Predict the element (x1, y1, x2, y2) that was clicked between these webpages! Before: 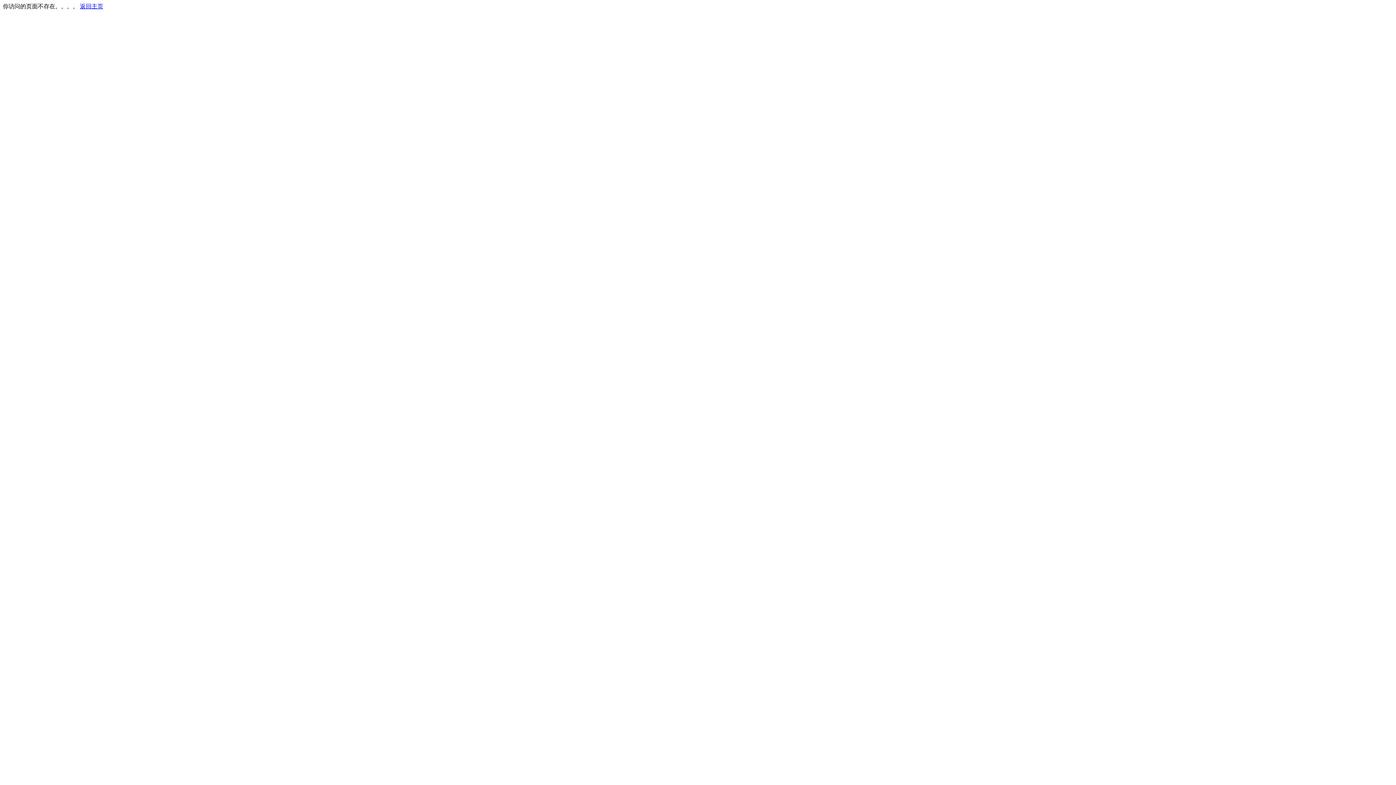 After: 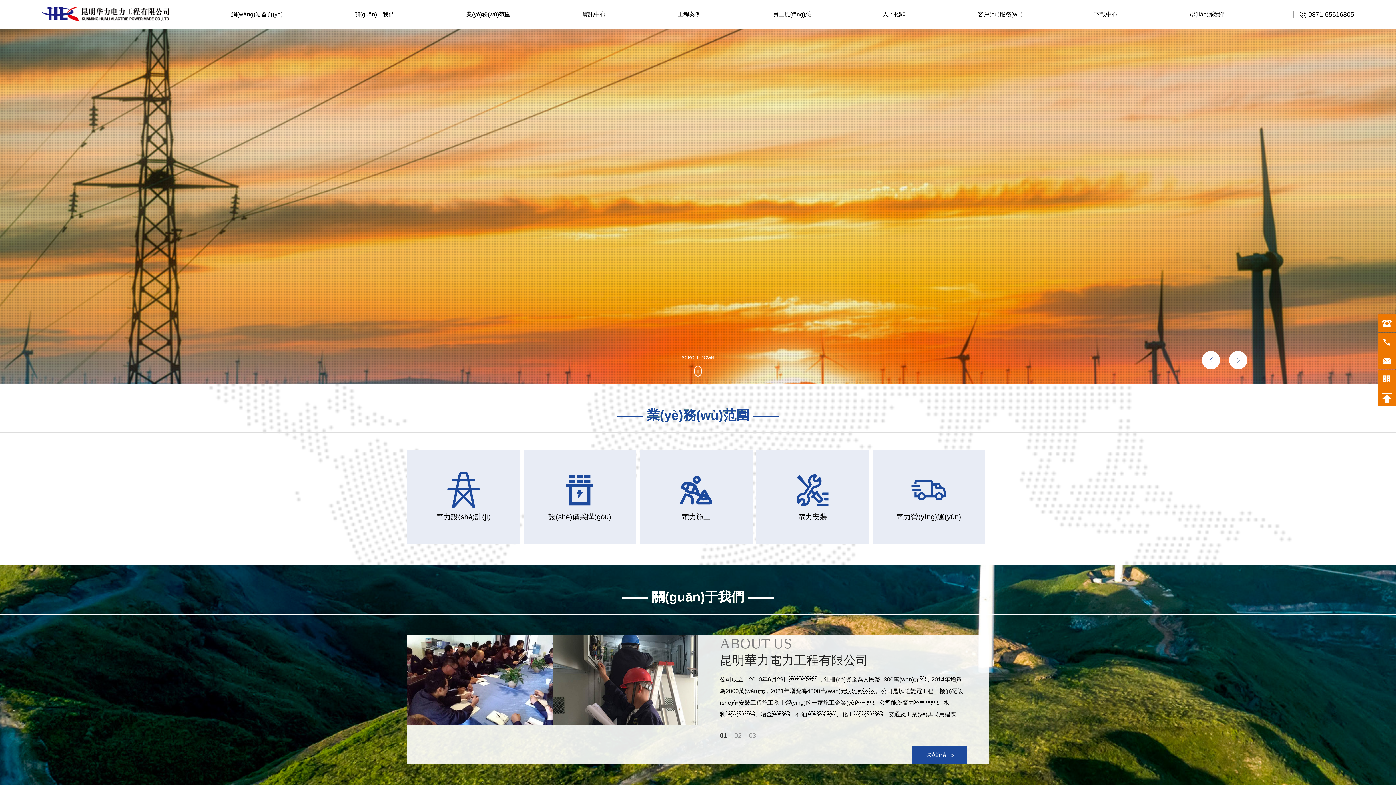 Action: label: 返回主页 bbox: (80, 3, 103, 9)